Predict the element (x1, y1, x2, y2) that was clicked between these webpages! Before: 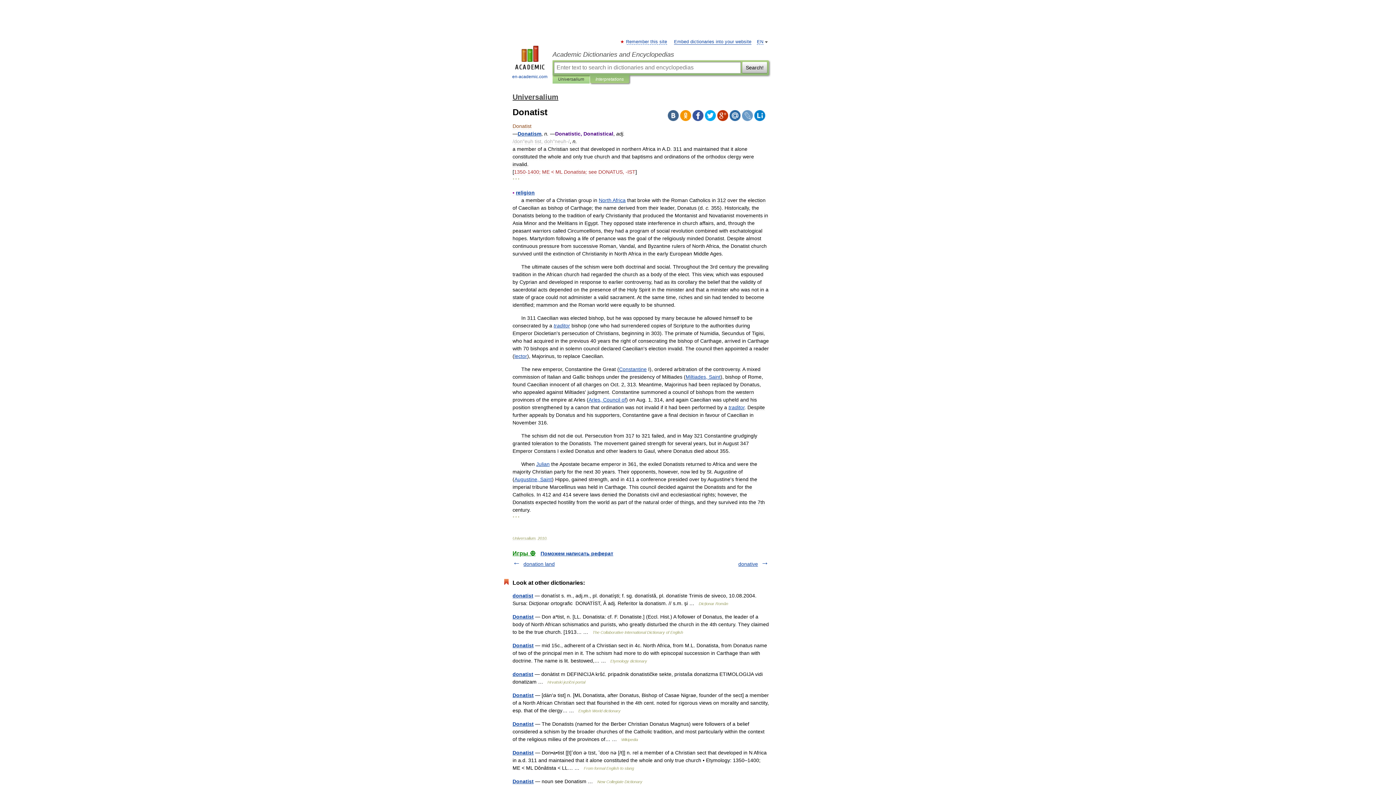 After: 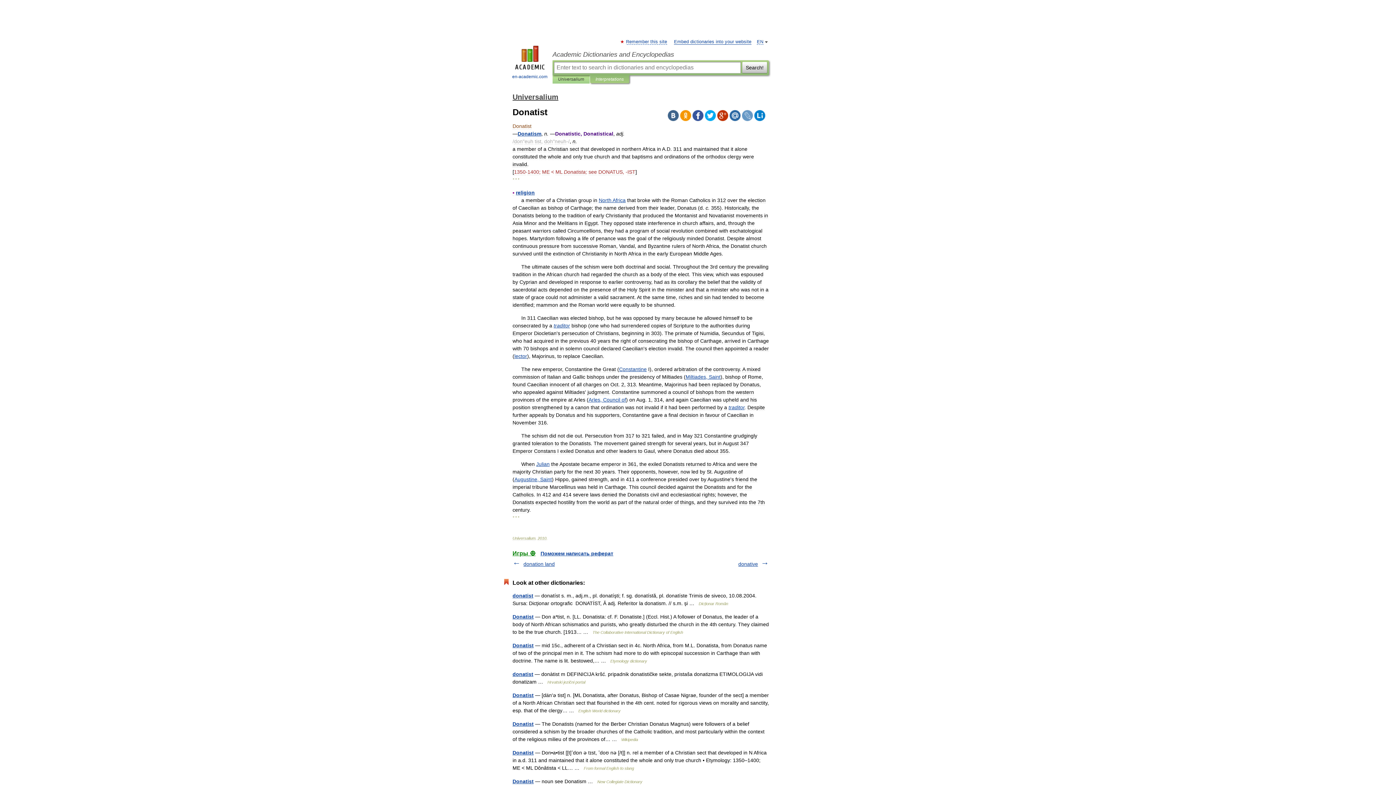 Action: bbox: (742, 110, 753, 121)